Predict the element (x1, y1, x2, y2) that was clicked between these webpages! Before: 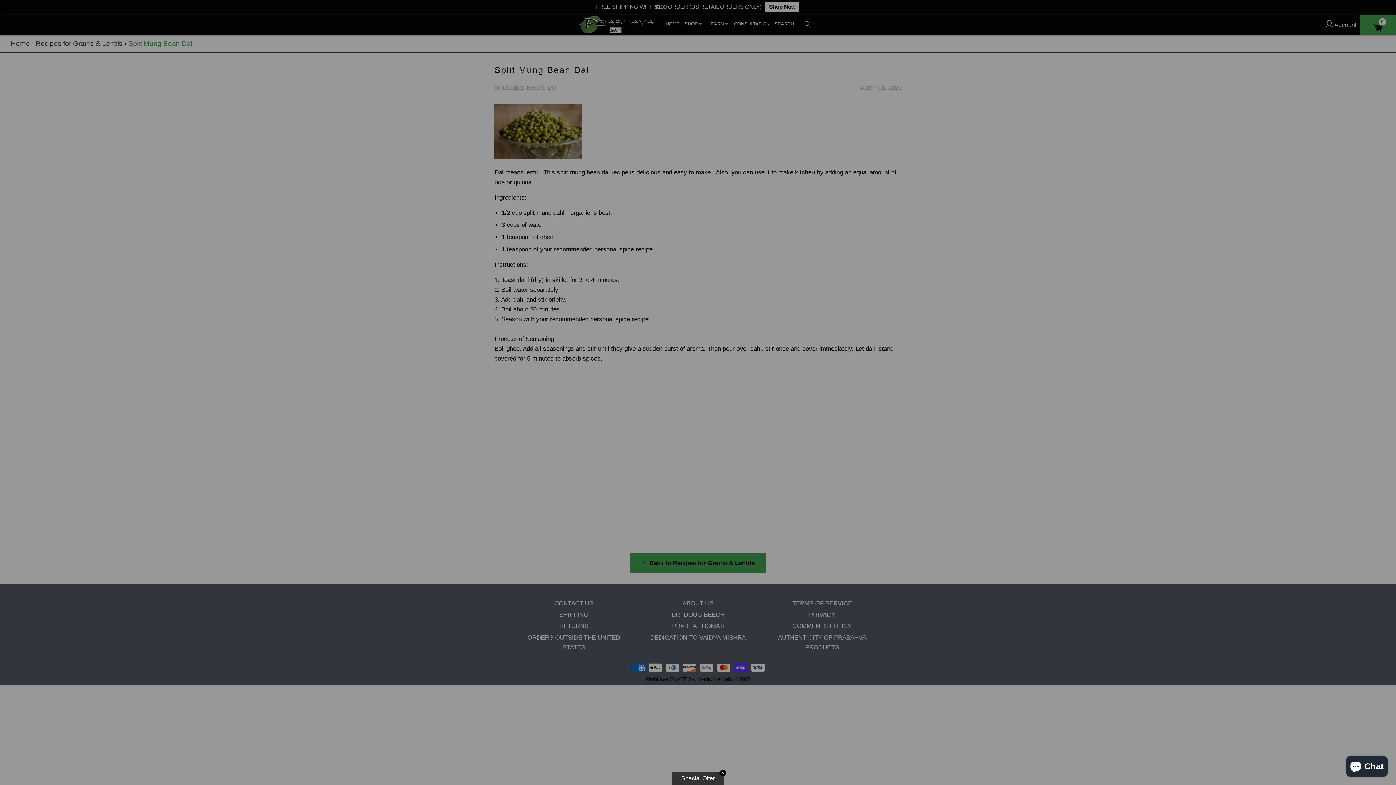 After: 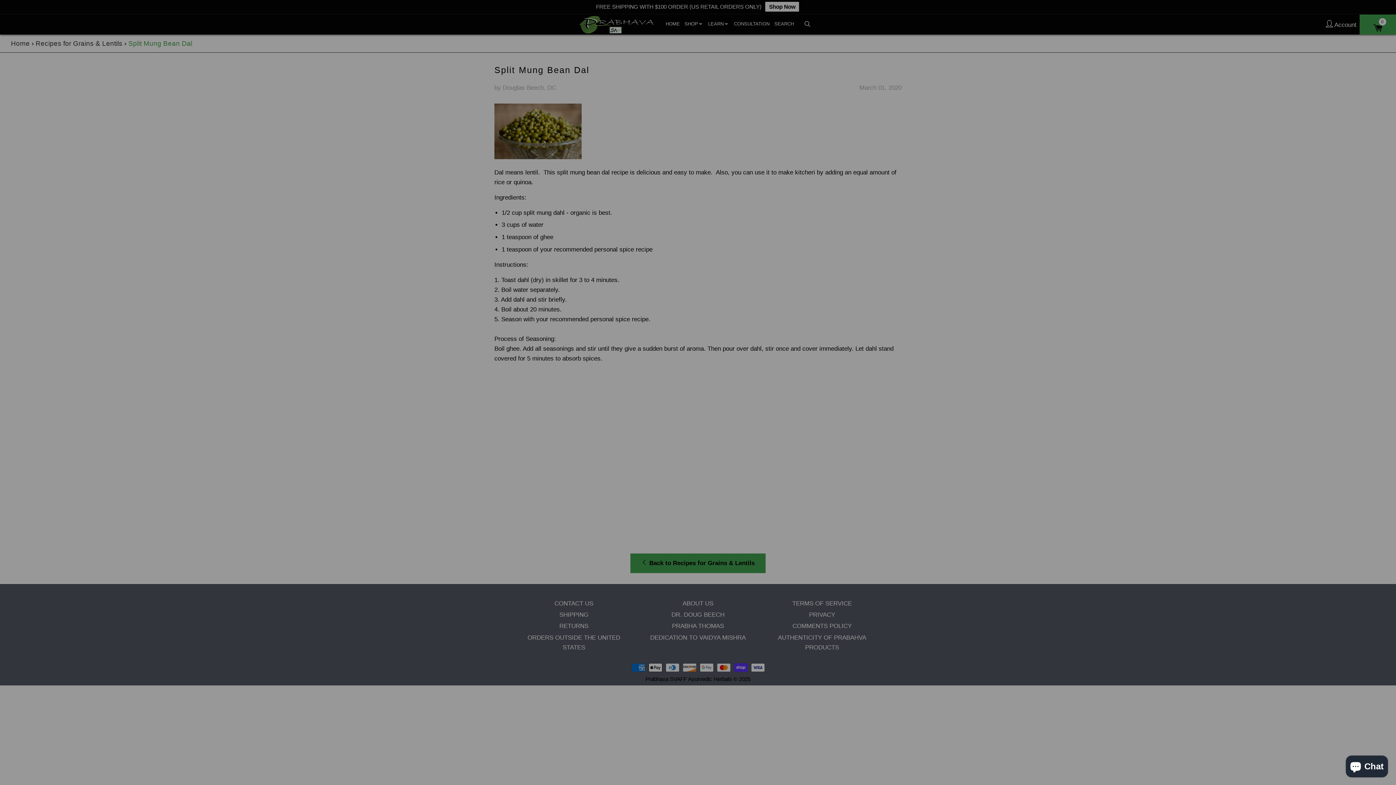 Action: label: ✕ bbox: (719, 770, 726, 776)